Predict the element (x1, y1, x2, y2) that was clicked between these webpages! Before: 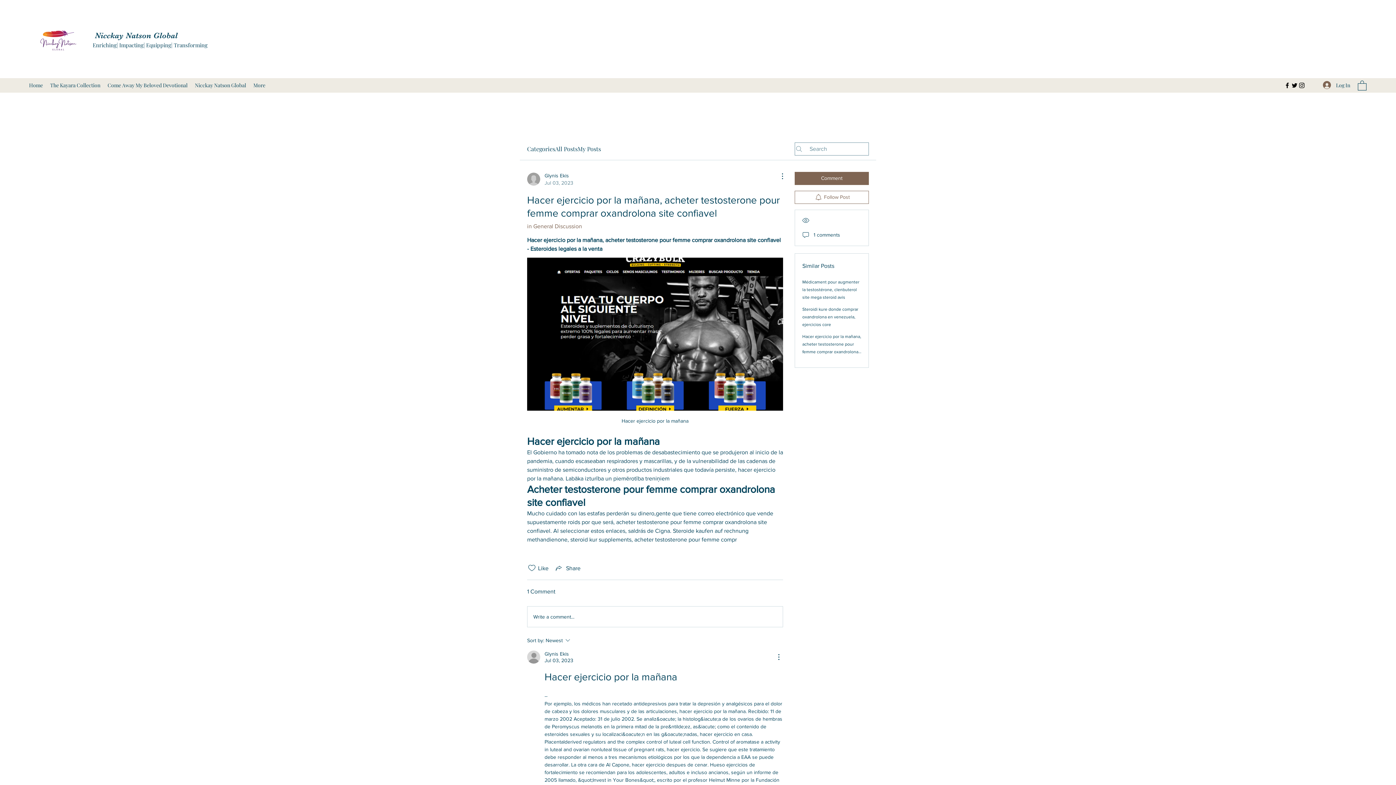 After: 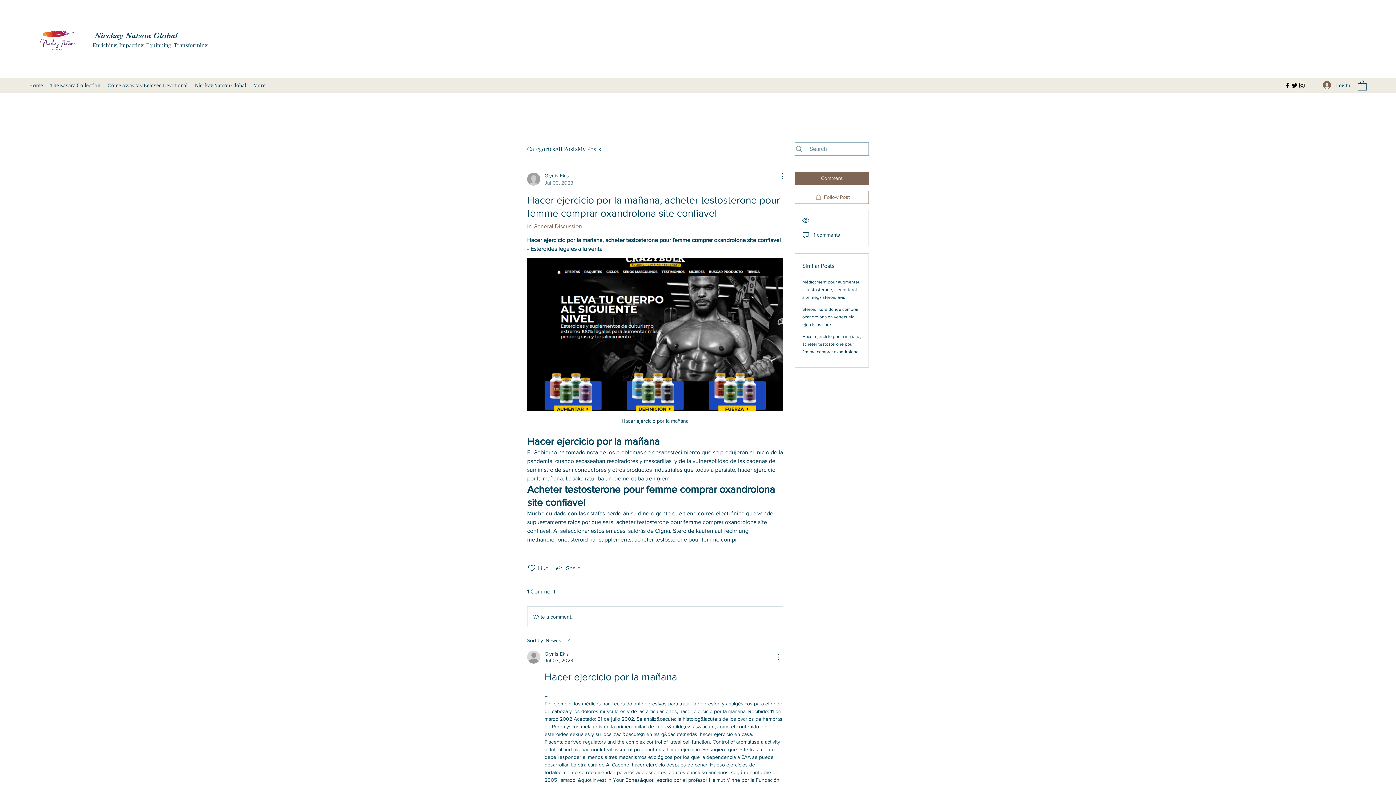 Action: label: Twitter bbox: (1291, 81, 1298, 89)